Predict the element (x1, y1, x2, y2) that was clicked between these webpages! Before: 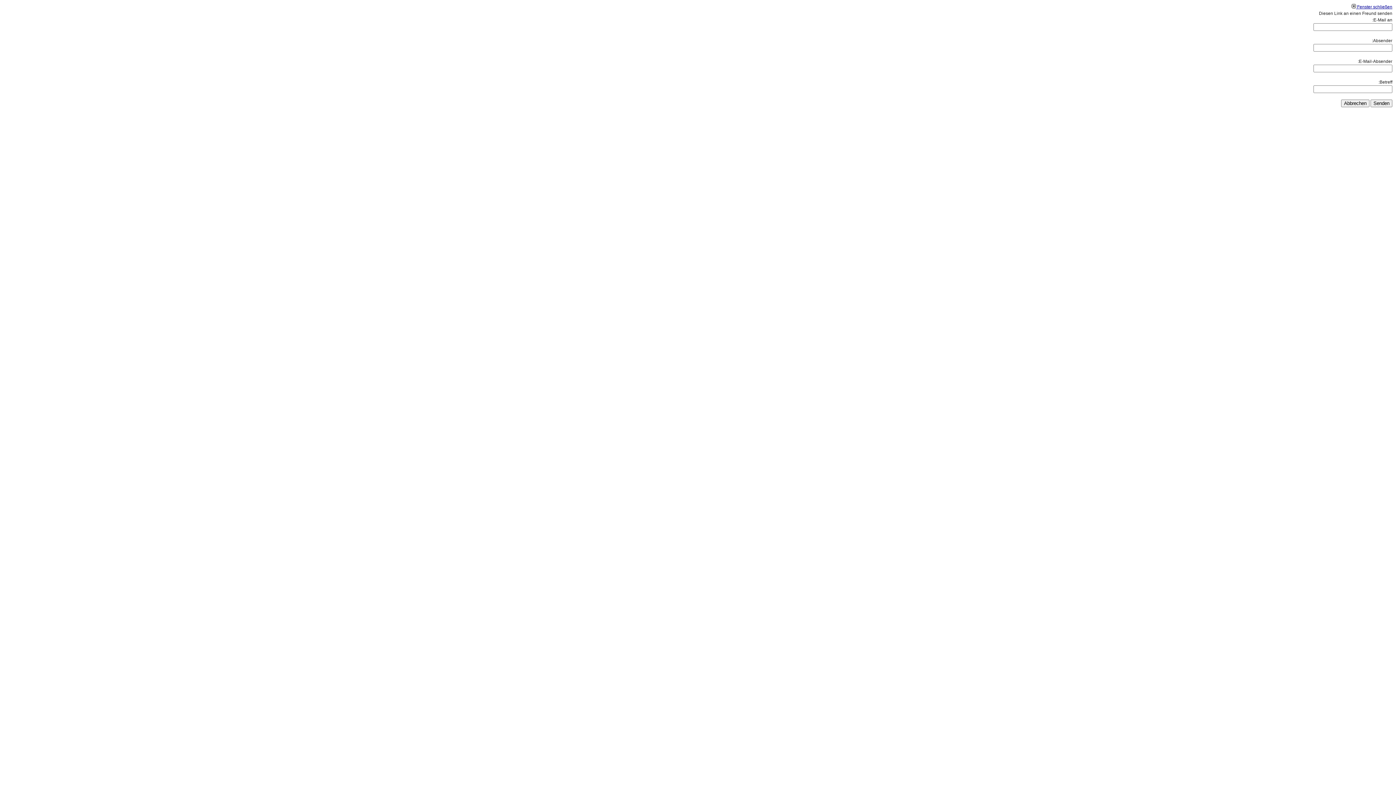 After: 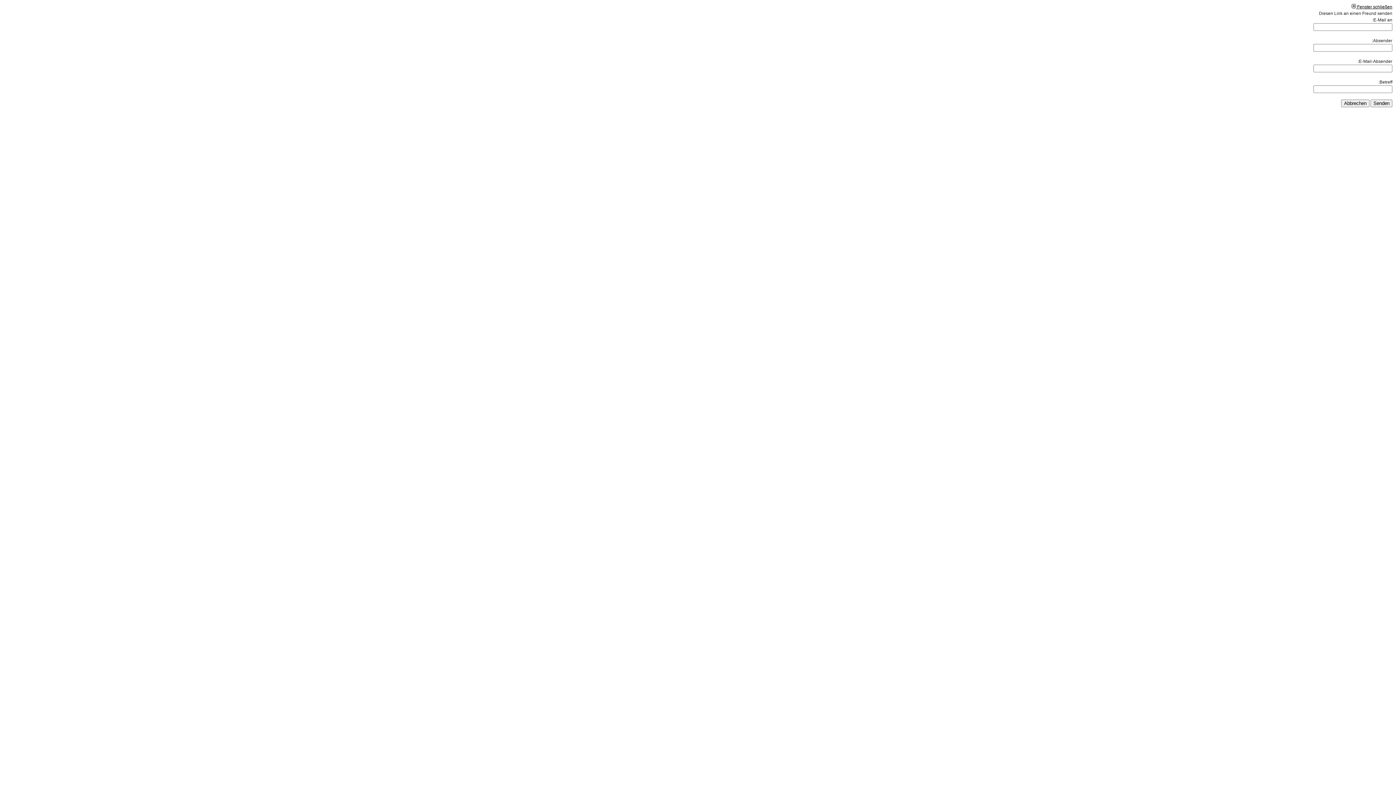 Action: bbox: (1352, 4, 1392, 9) label: Fenster schließen 